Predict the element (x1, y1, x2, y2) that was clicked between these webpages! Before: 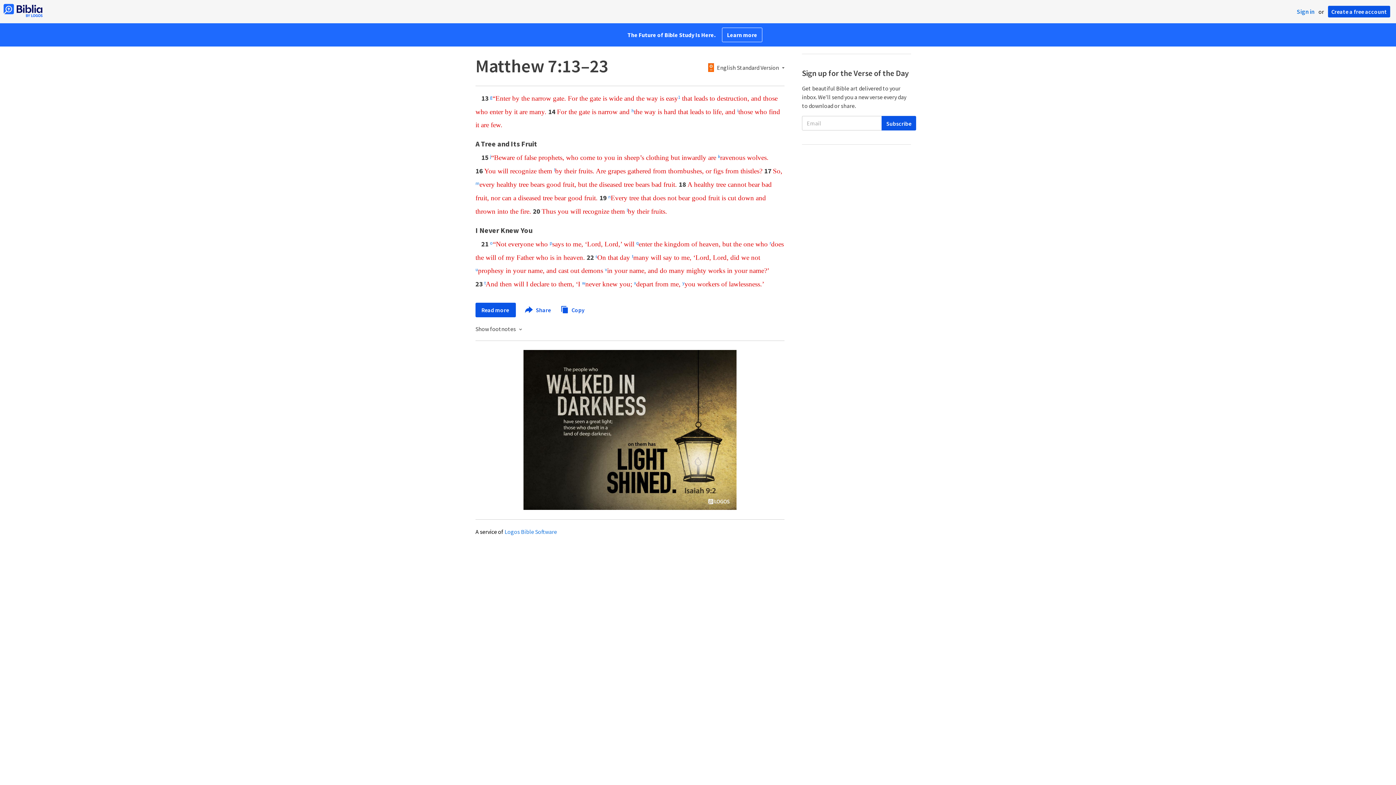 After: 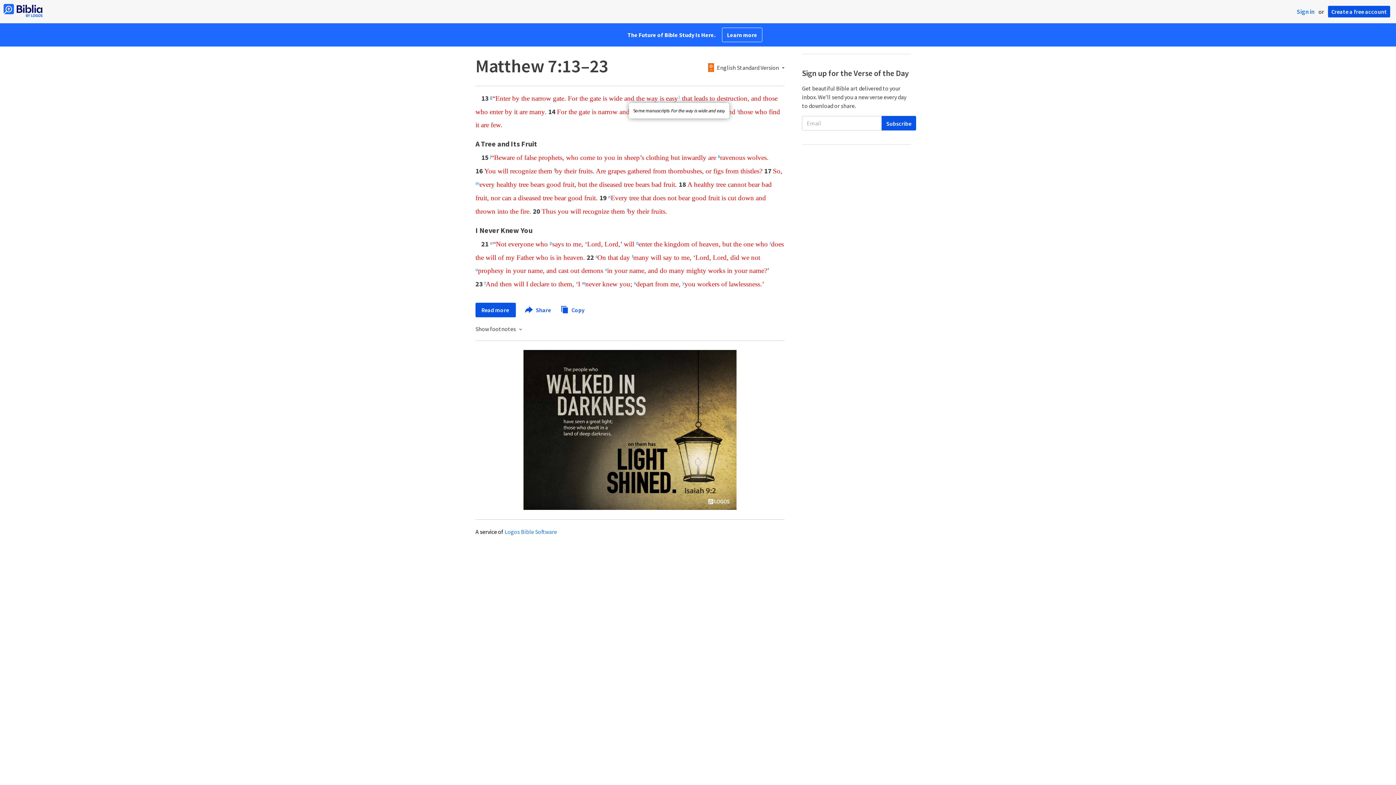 Action: label: 1 bbox: (678, 96, 680, 101)